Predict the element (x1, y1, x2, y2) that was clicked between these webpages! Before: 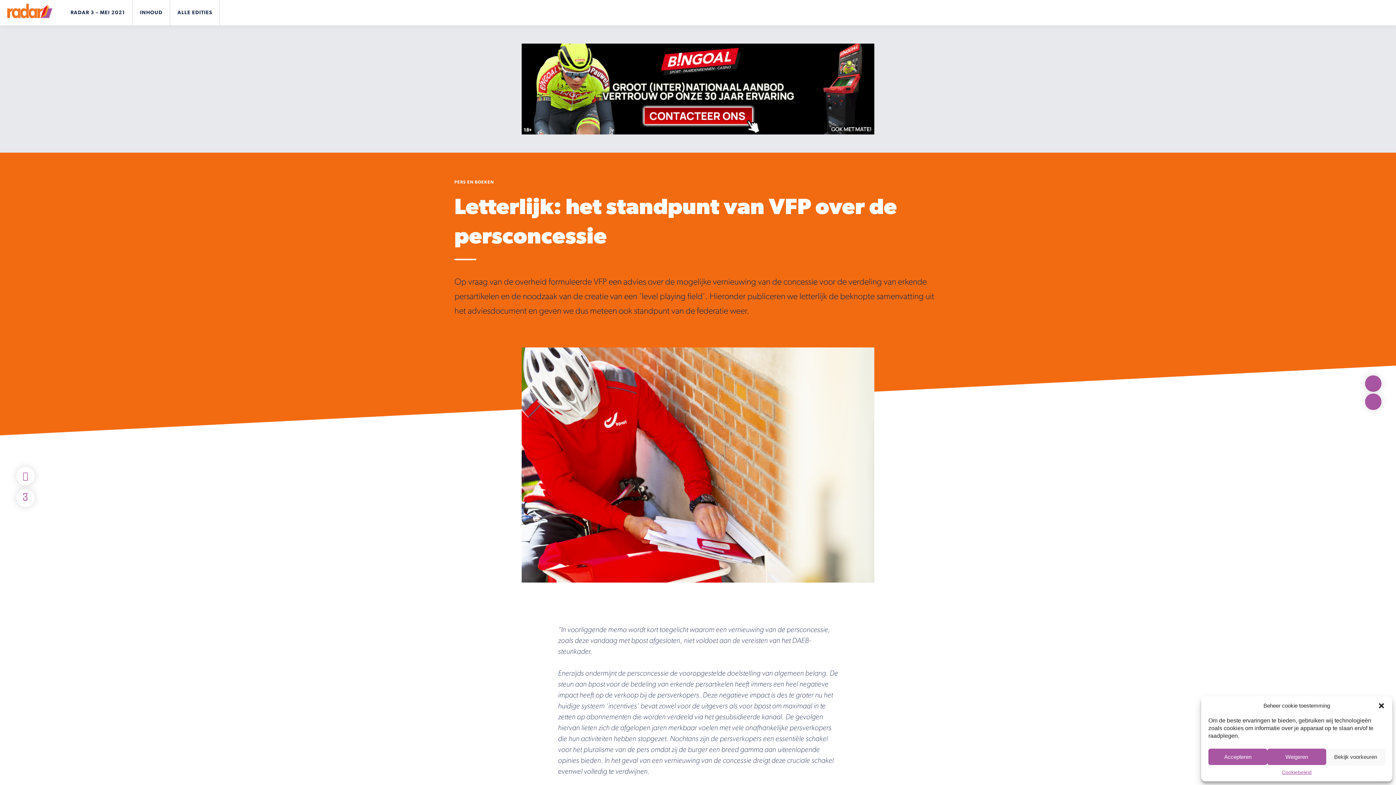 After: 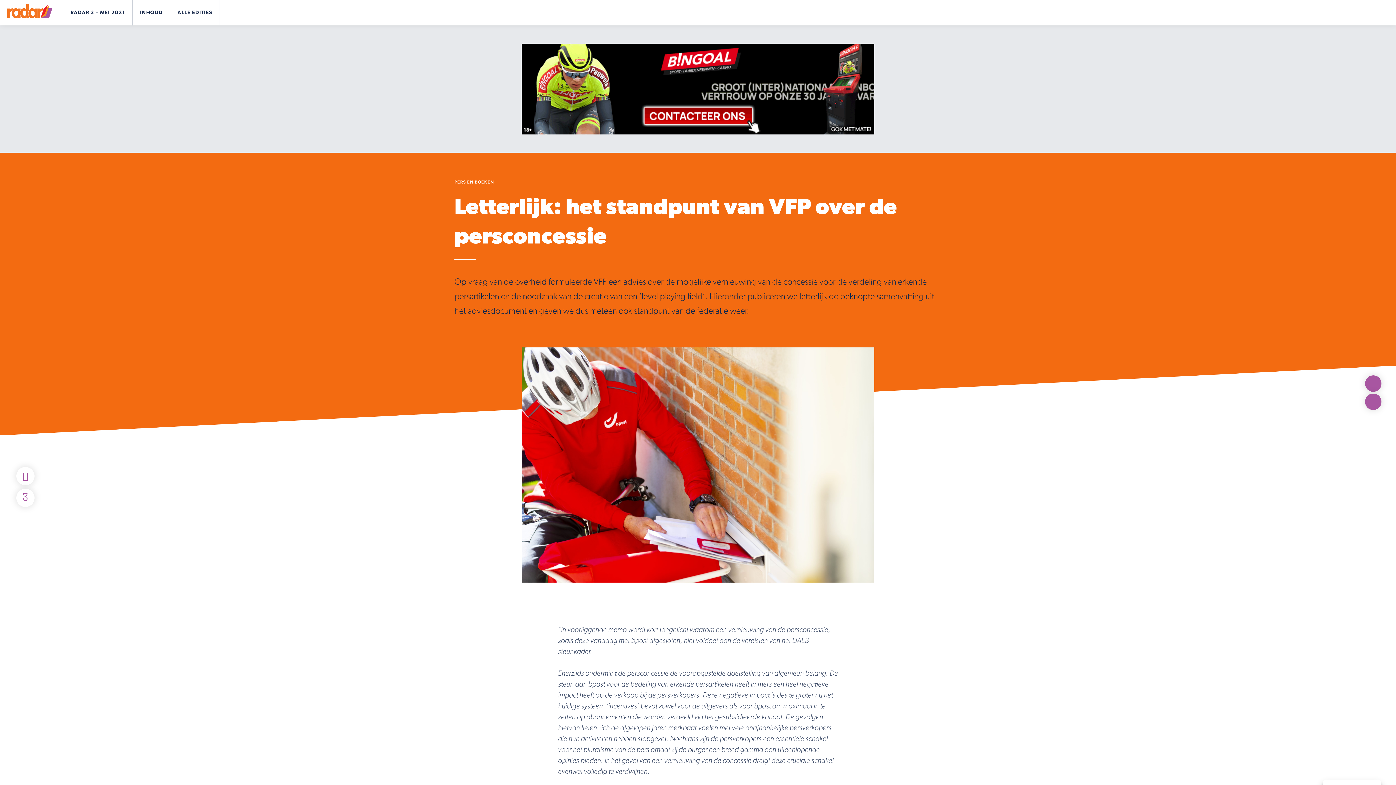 Action: label: Accepteren bbox: (1208, 749, 1267, 765)